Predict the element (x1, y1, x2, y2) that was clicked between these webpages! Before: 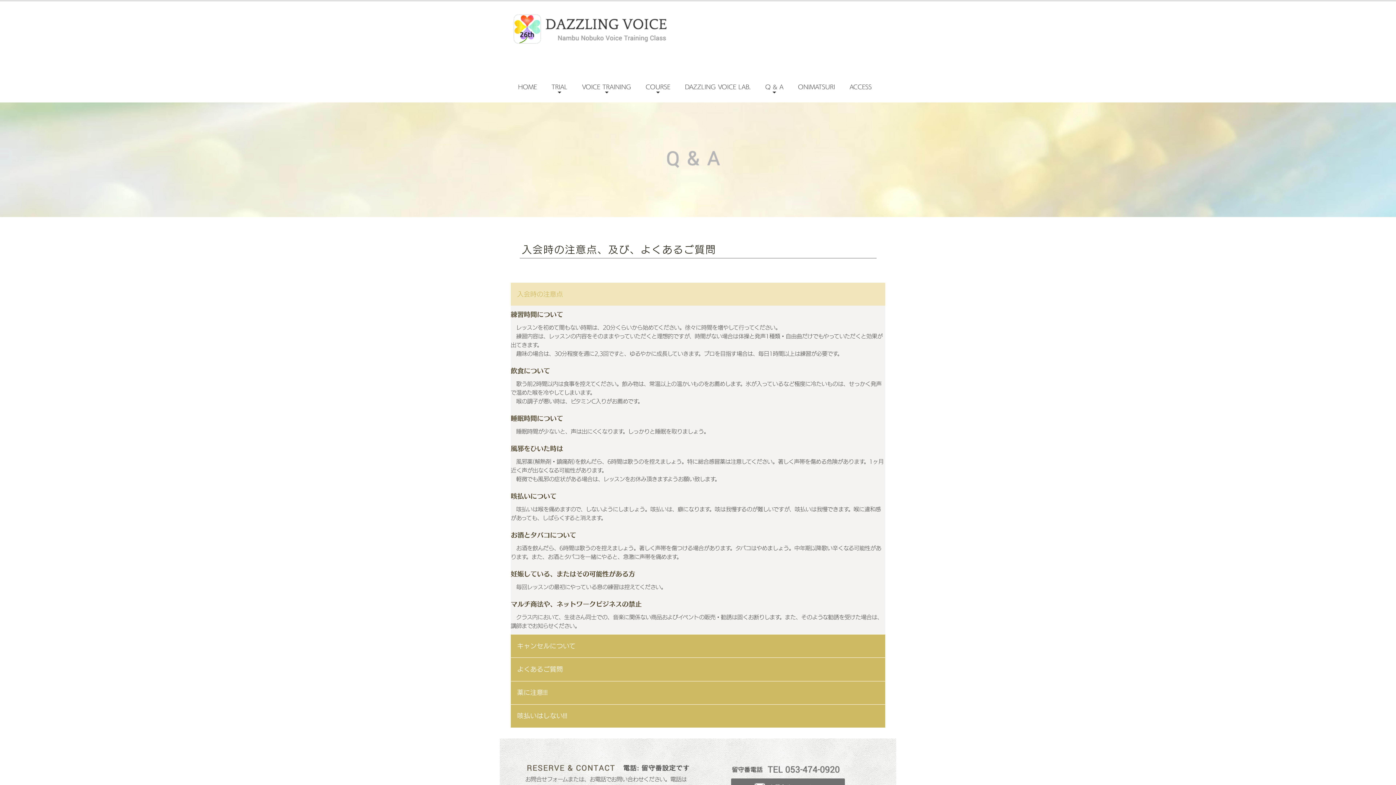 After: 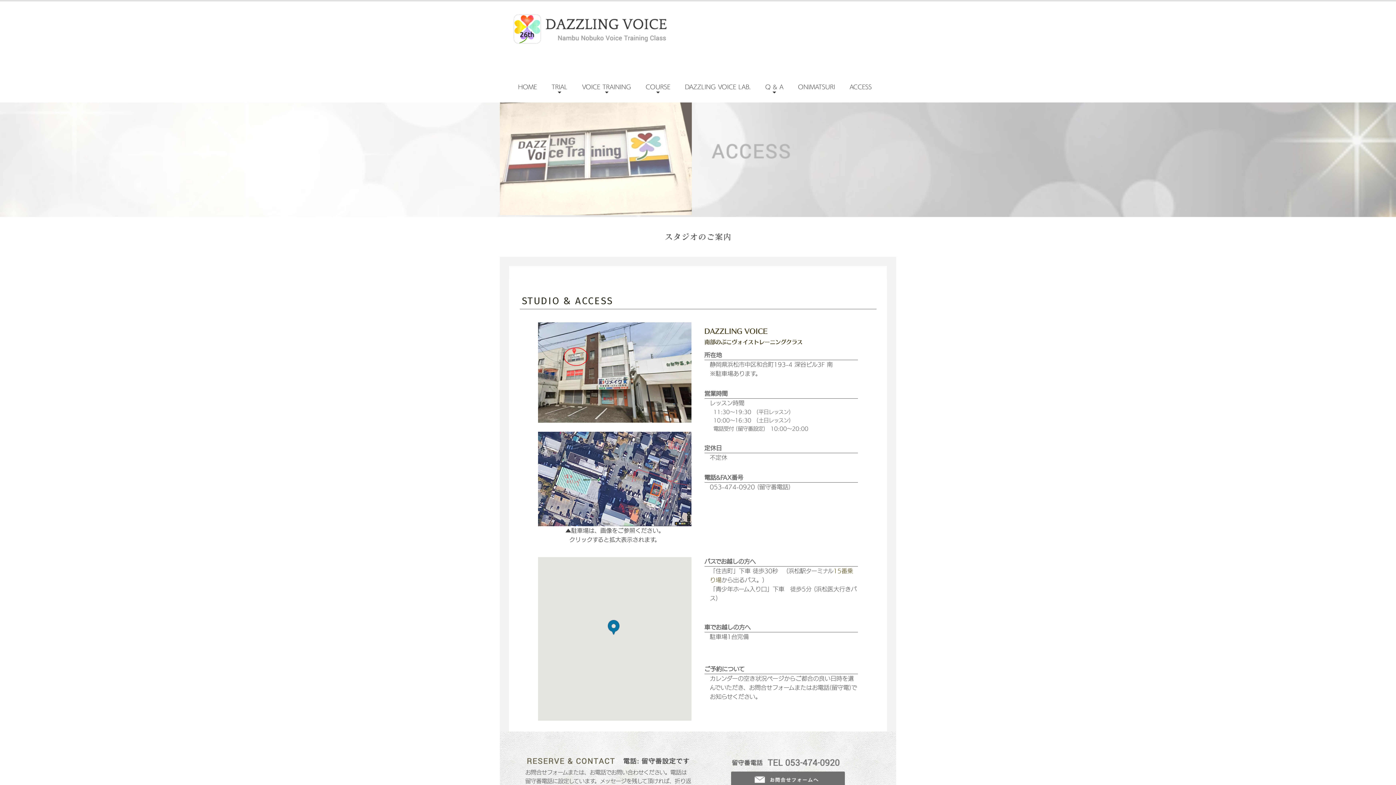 Action: label: ACCESS bbox: (849, 82, 872, 91)